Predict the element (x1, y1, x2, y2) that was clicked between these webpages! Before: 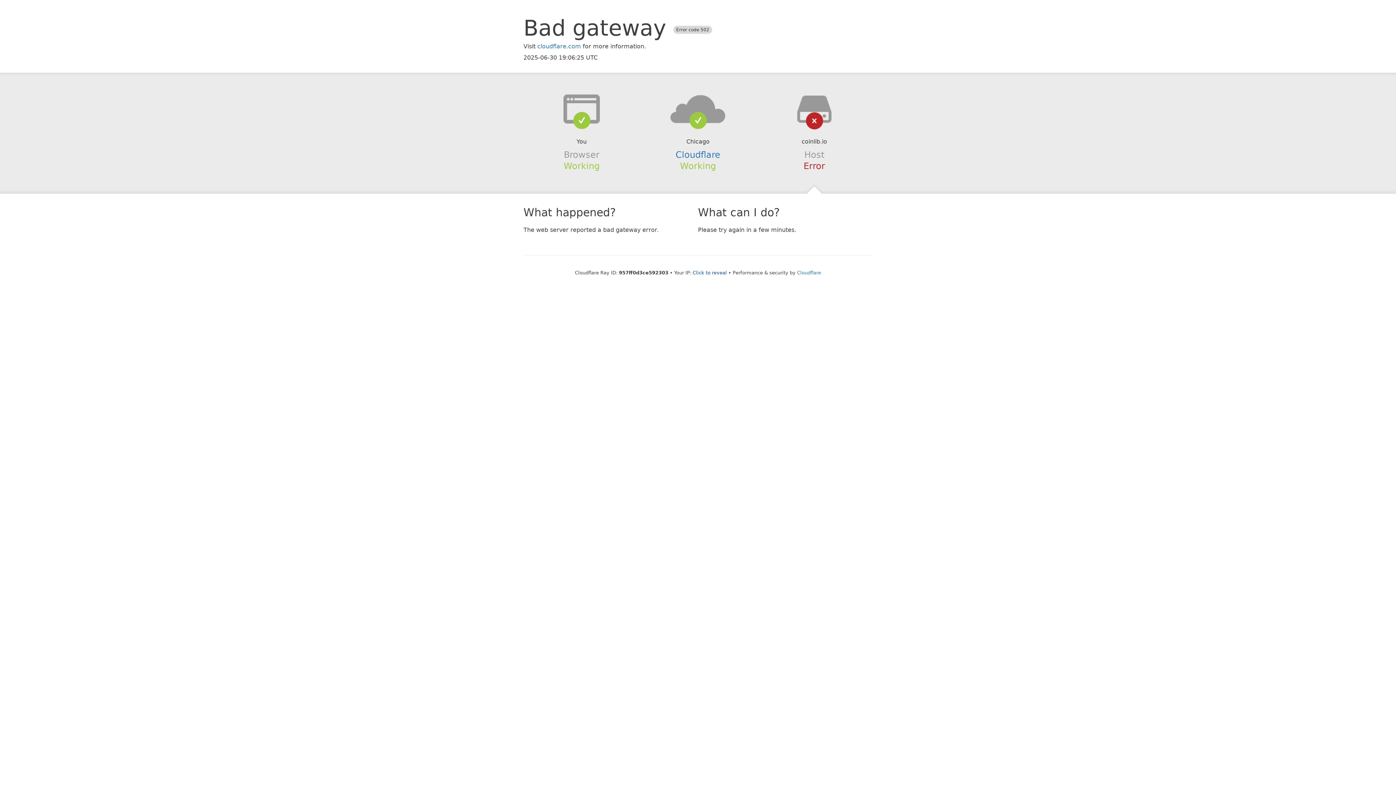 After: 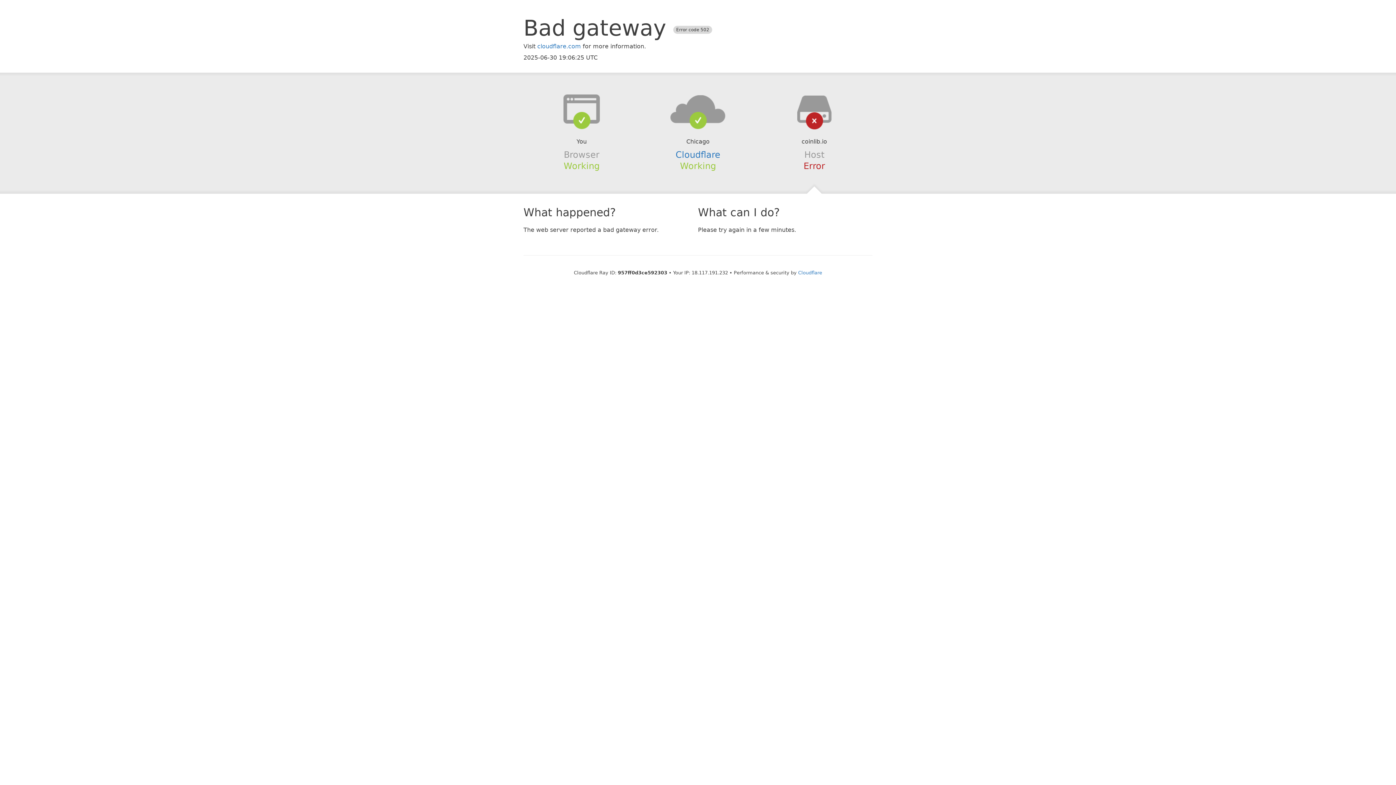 Action: label: Click to reveal bbox: (692, 270, 727, 275)